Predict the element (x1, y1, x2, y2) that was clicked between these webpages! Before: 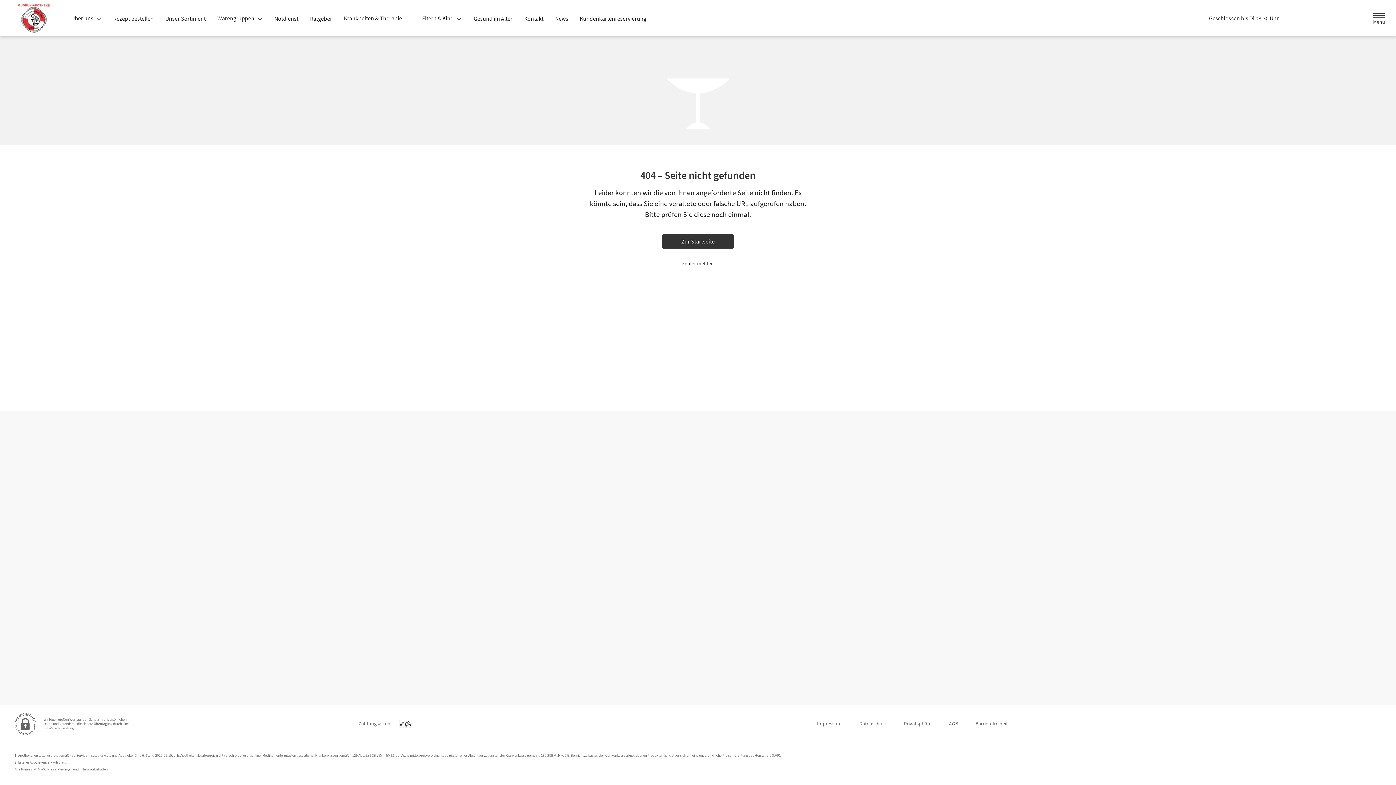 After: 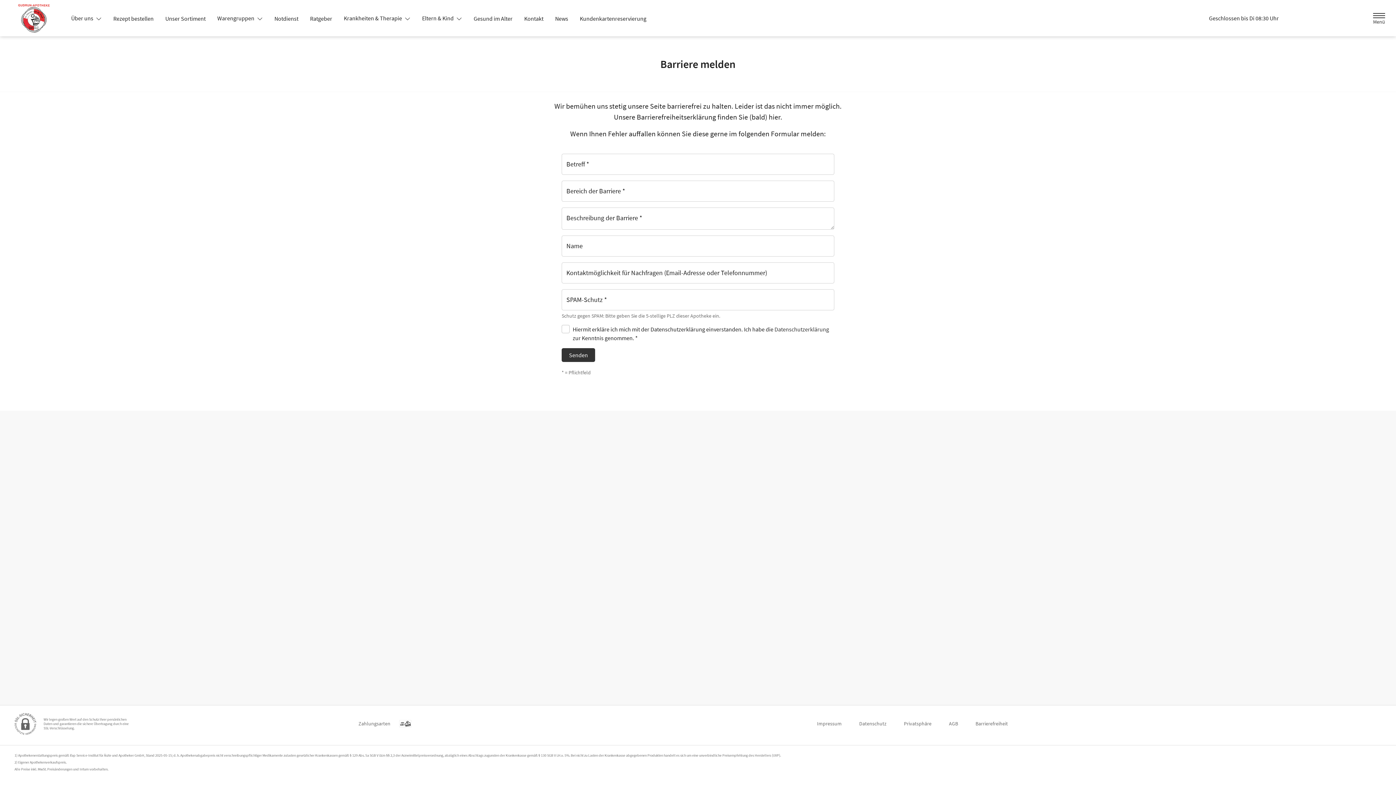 Action: label: Barrierefreiheit bbox: (975, 717, 1008, 730)